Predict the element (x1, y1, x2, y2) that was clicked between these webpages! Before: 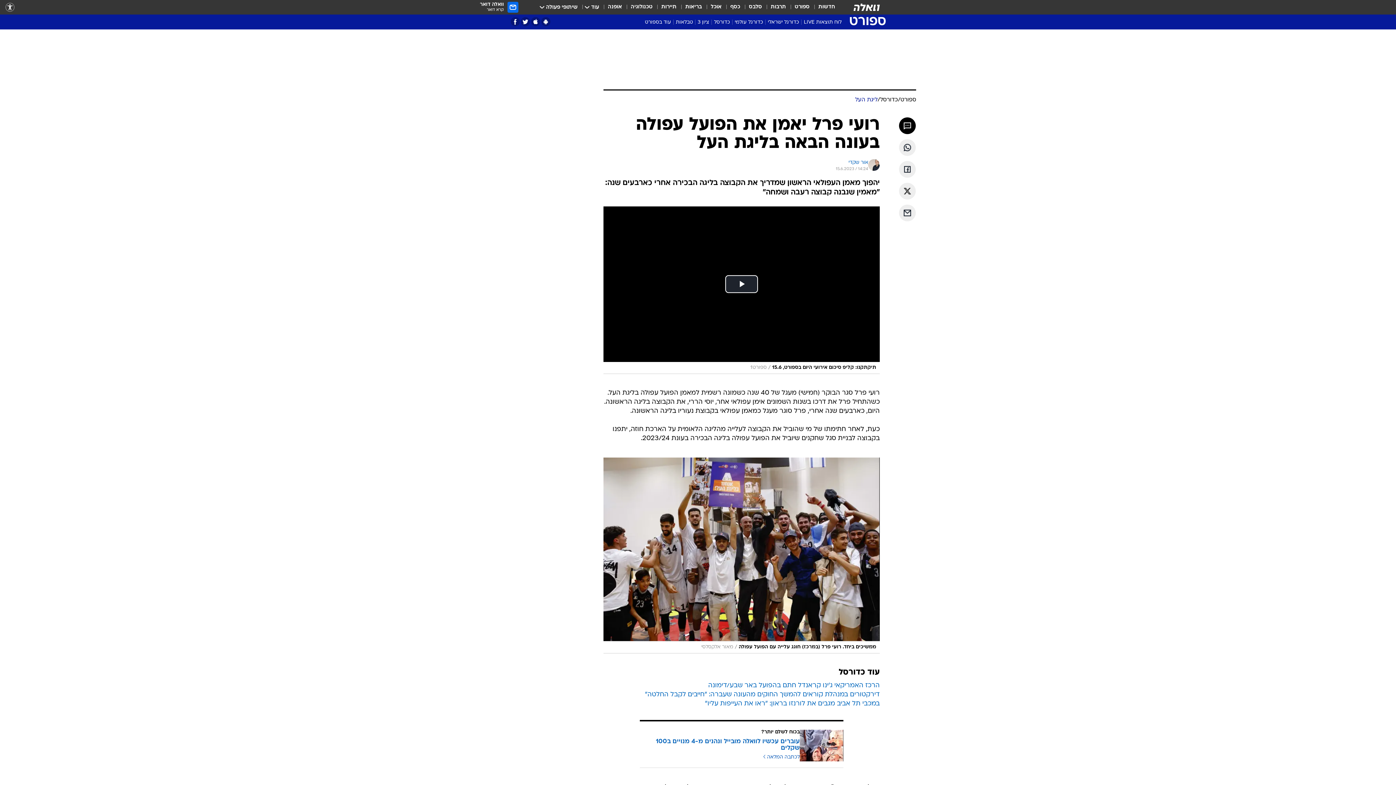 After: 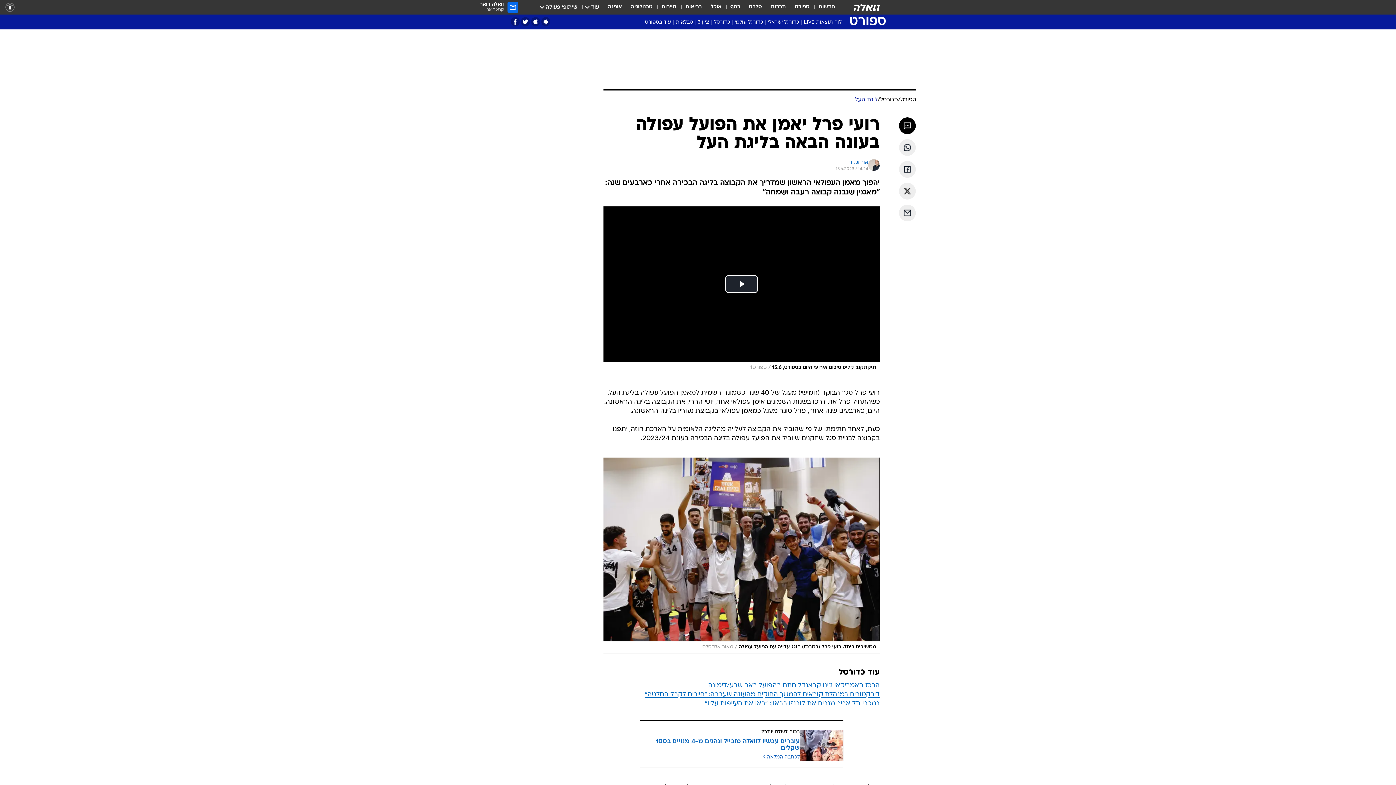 Action: label: דירקטורים במנהלת קוראים להמשך החוקים מהעונה שעברה: "חייבים לקבל החלטה" bbox: (645, 691, 880, 698)